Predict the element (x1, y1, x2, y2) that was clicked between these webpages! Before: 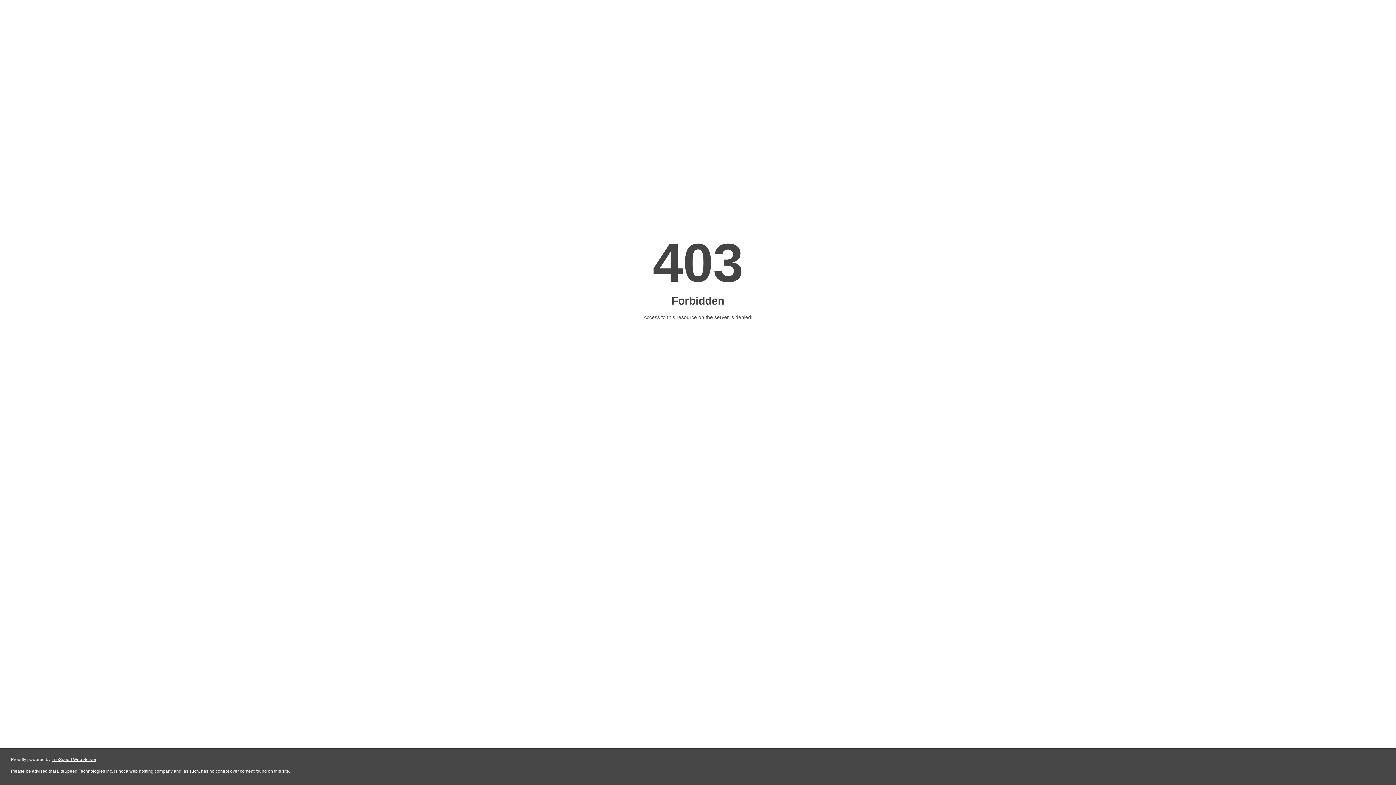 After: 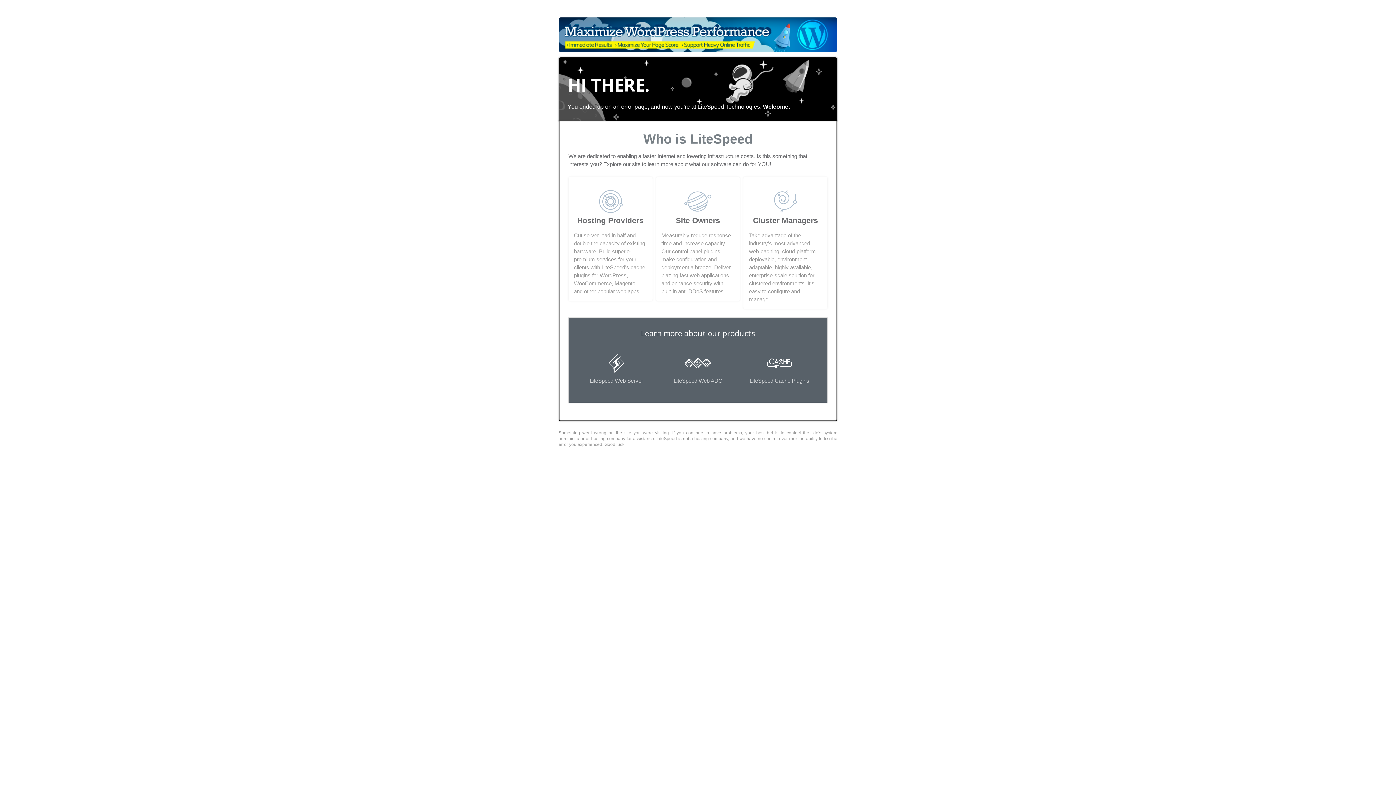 Action: bbox: (51, 757, 96, 762) label: LiteSpeed Web Server